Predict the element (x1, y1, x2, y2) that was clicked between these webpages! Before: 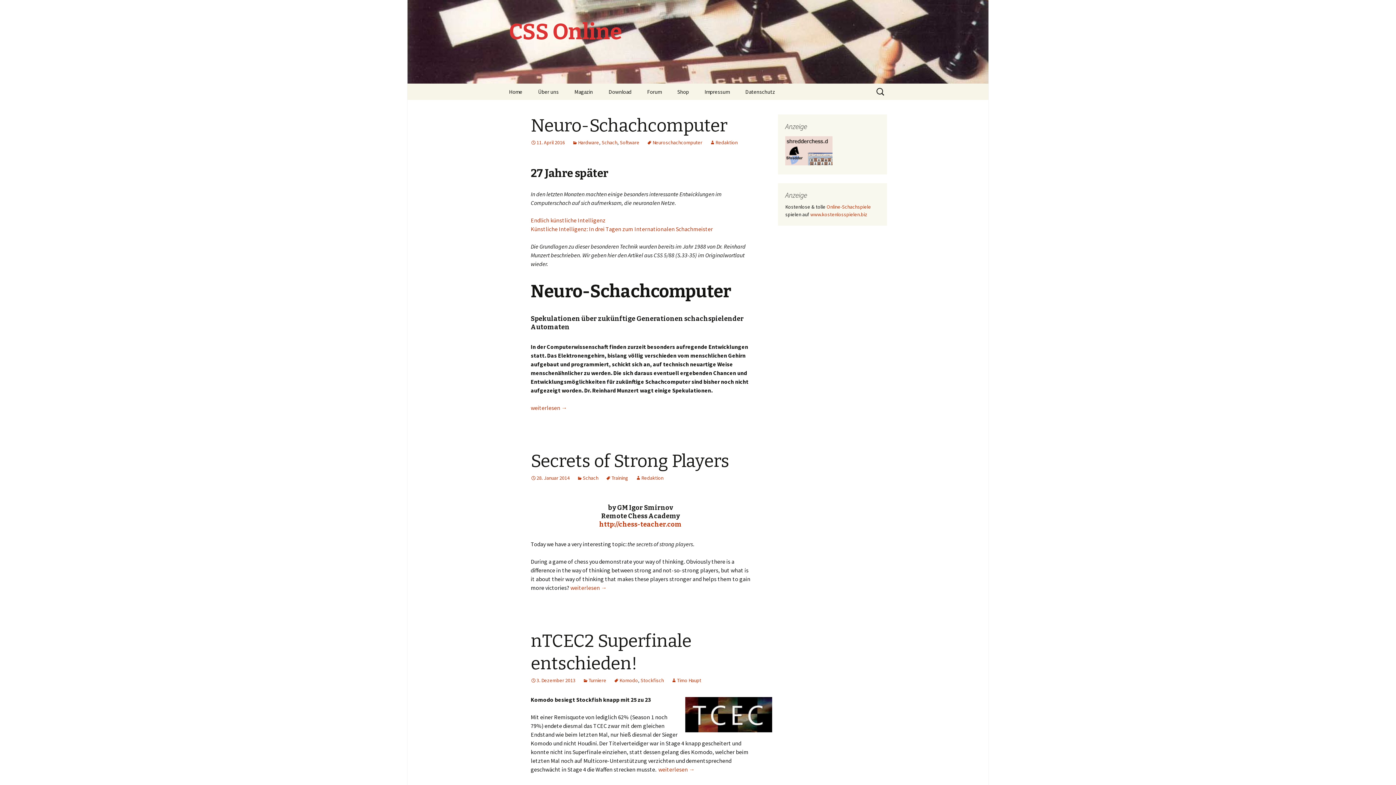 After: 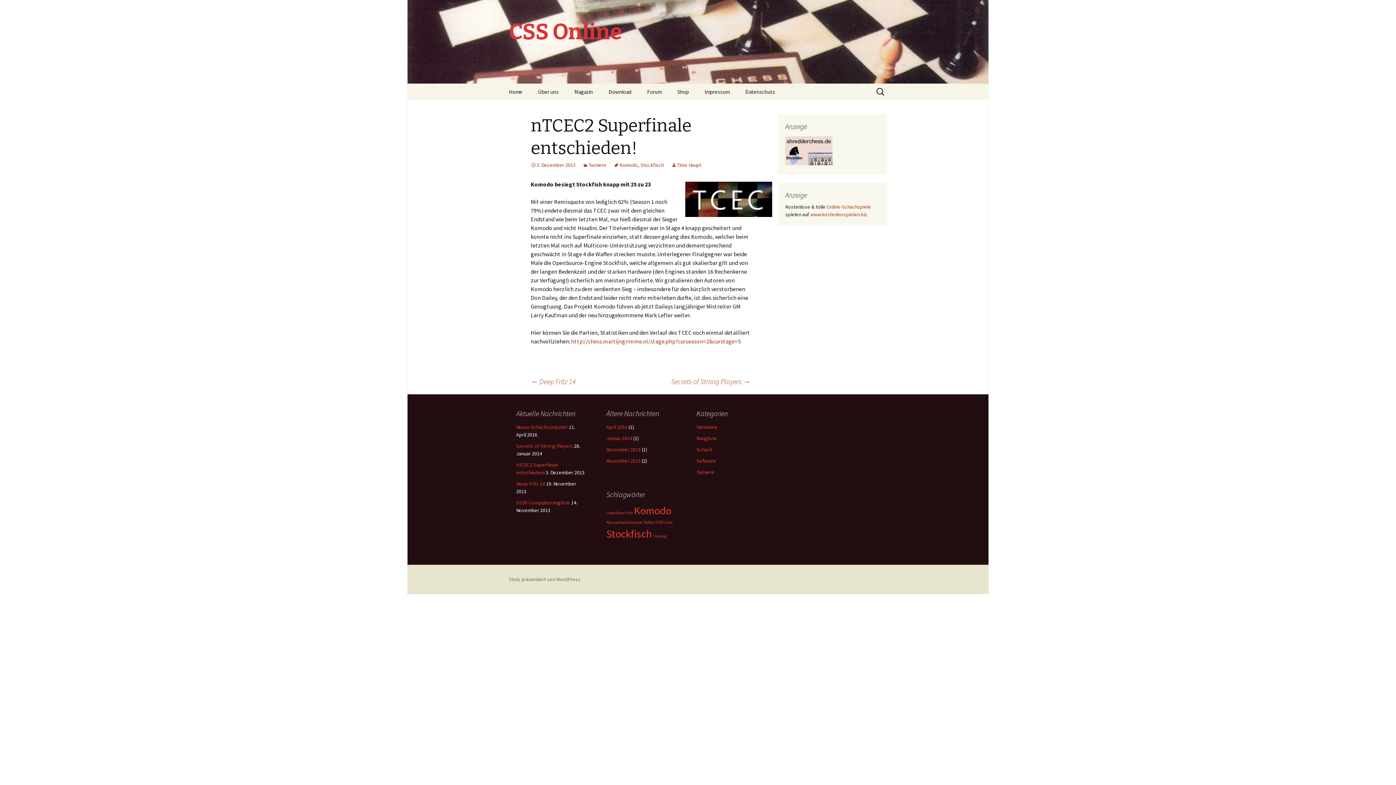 Action: bbox: (530, 677, 575, 684) label: 3. Dezember 2013